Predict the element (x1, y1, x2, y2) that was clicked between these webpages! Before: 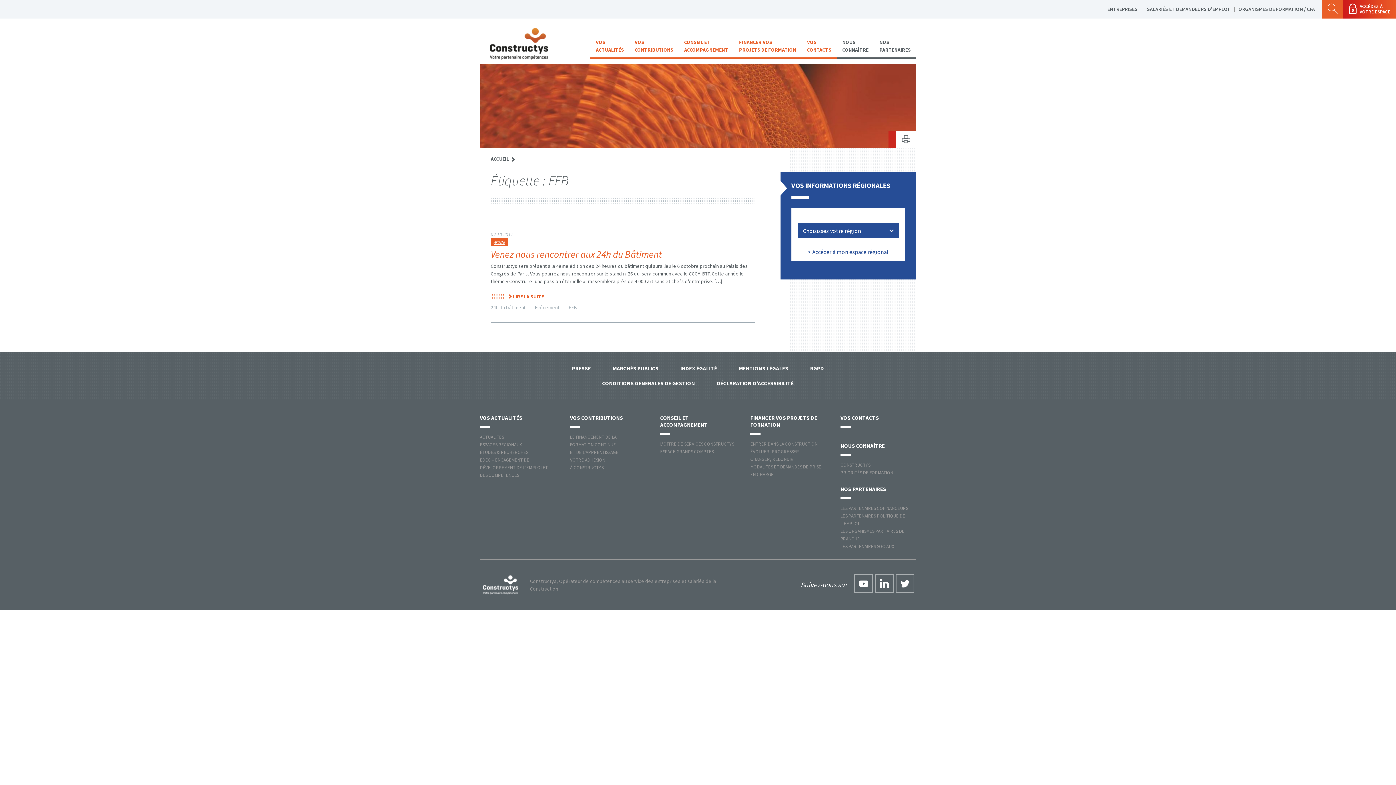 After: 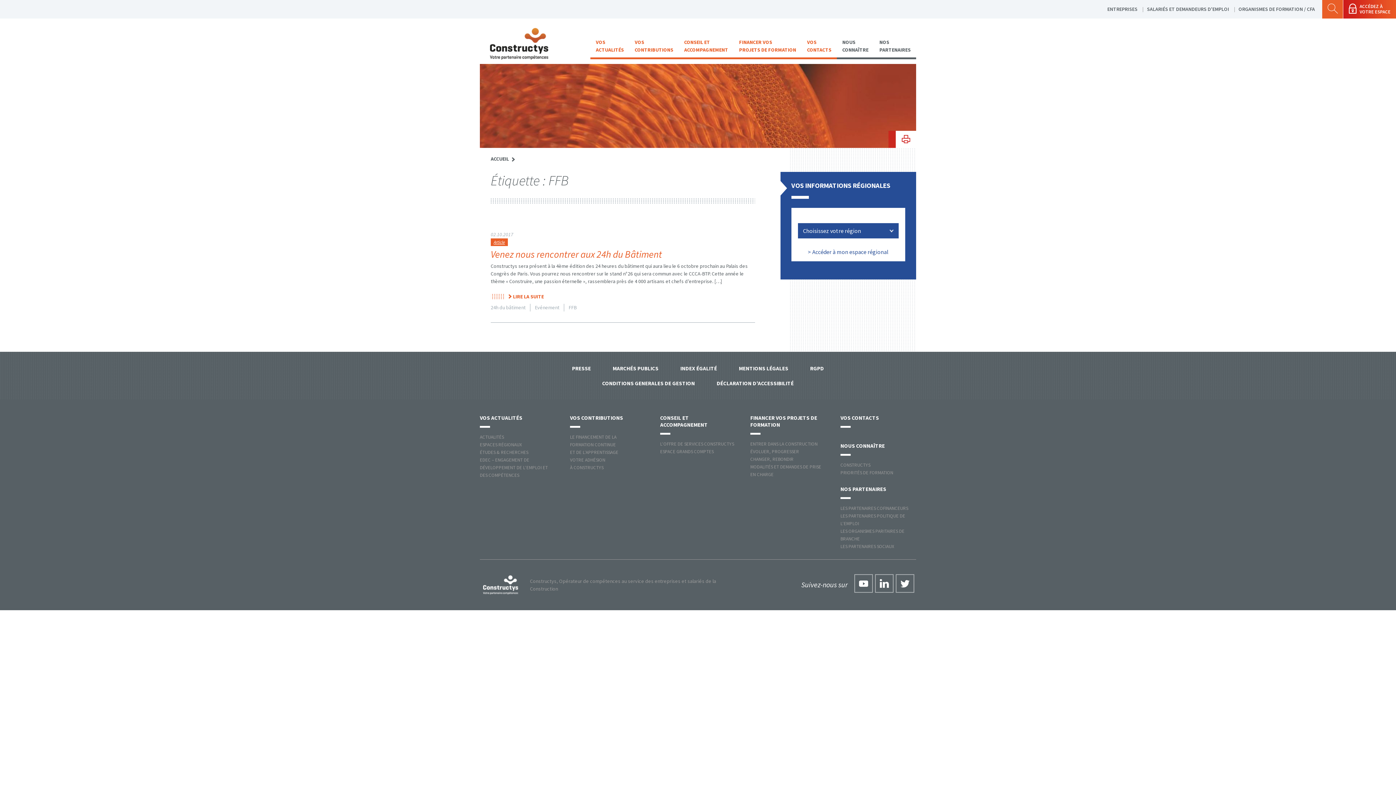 Action: label: Imprimer bbox: (896, 130, 916, 148)